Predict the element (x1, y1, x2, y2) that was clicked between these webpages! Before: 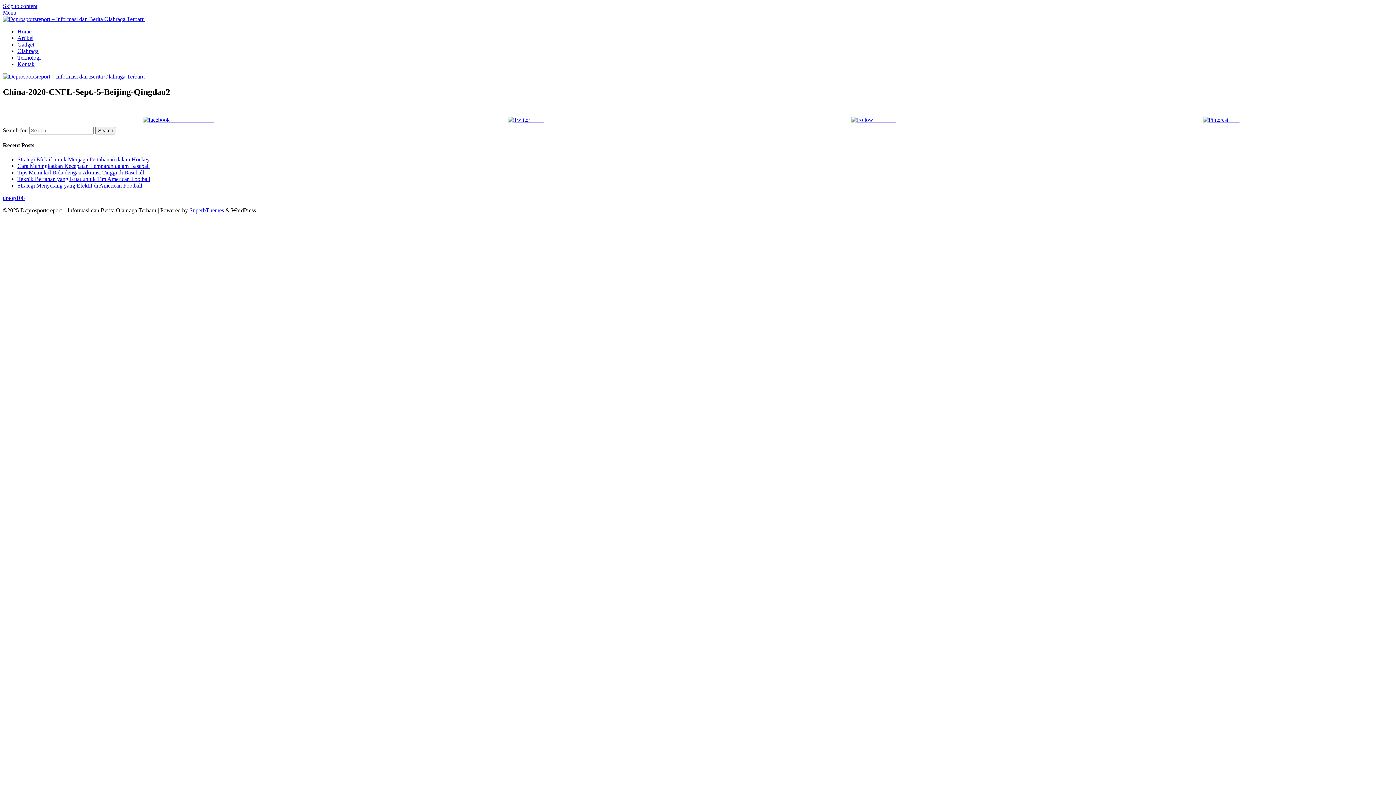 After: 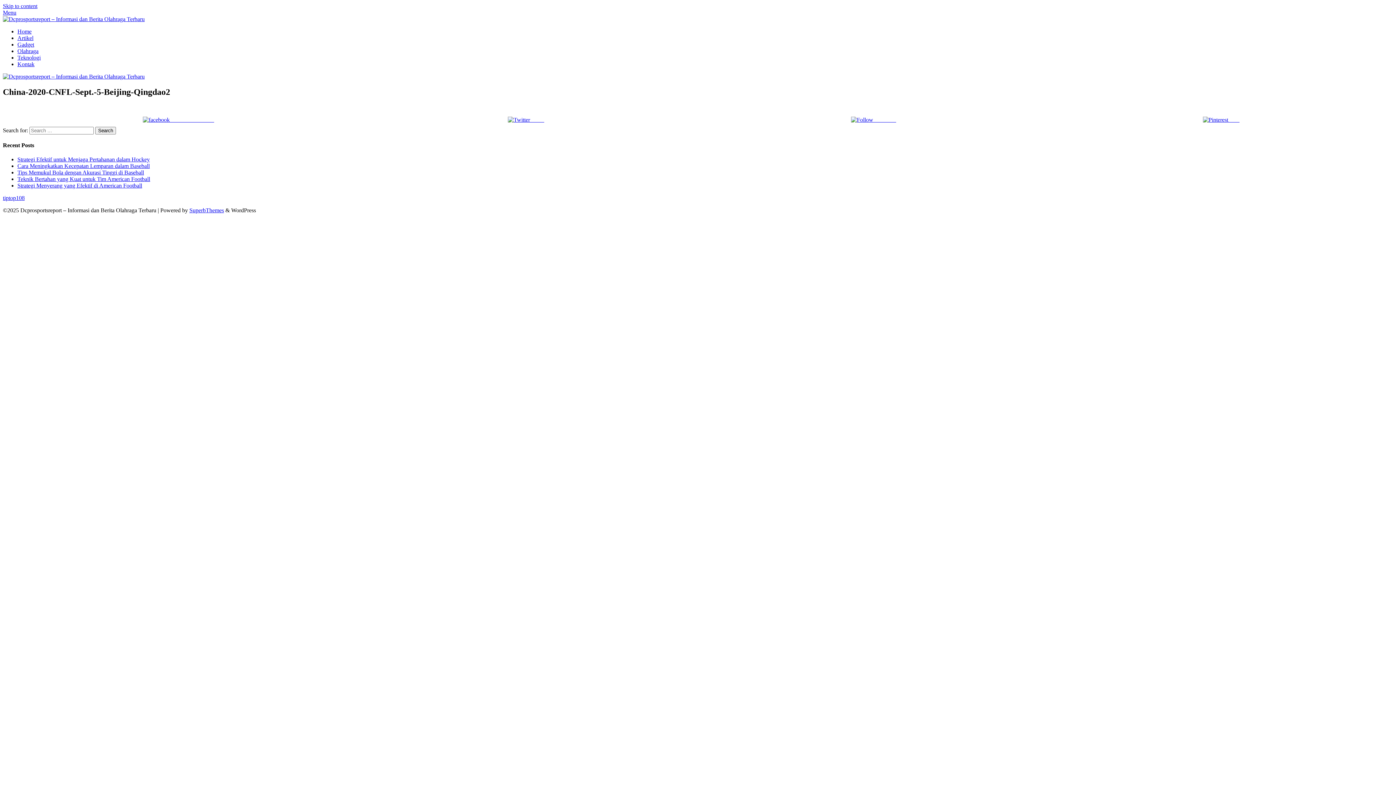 Action: bbox: (6, 116, 350, 123) label: Share on Facebook